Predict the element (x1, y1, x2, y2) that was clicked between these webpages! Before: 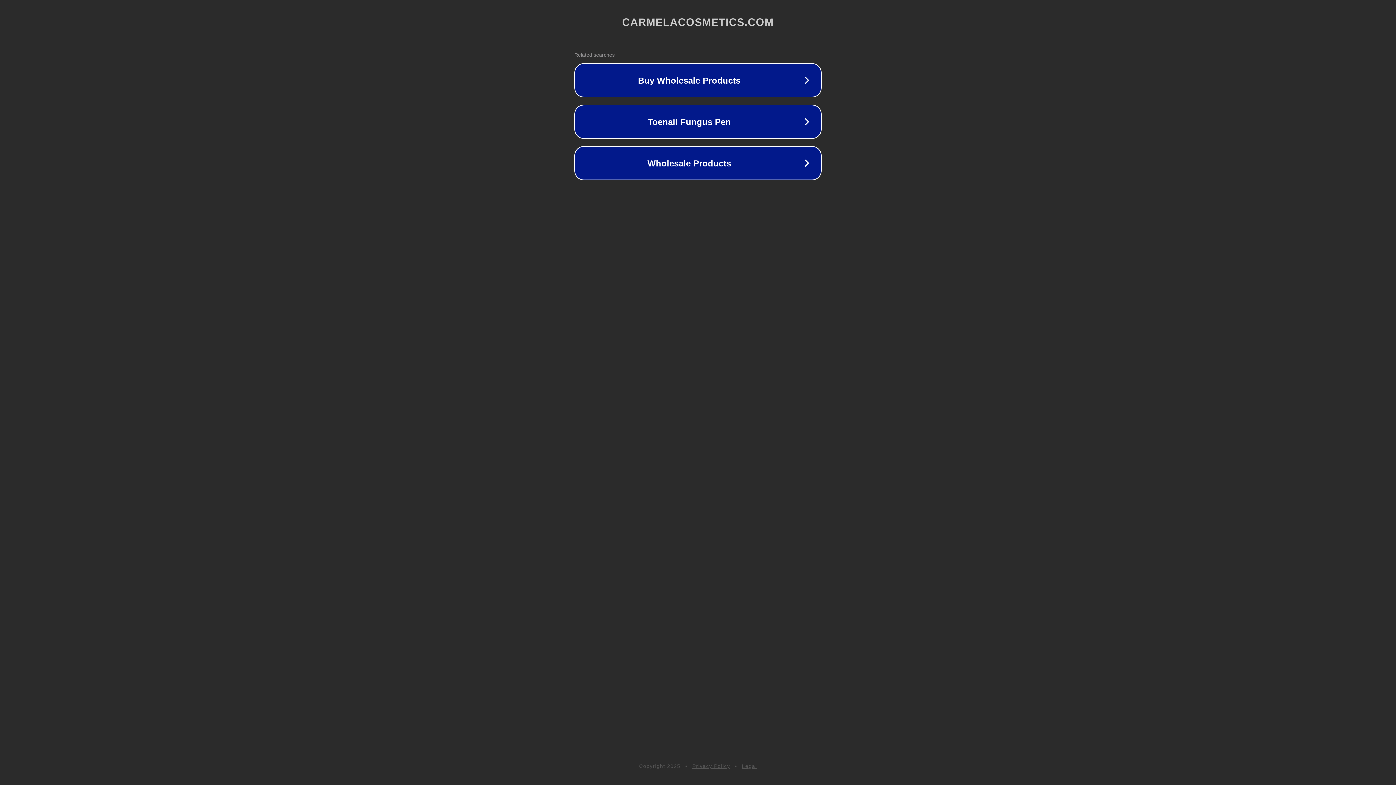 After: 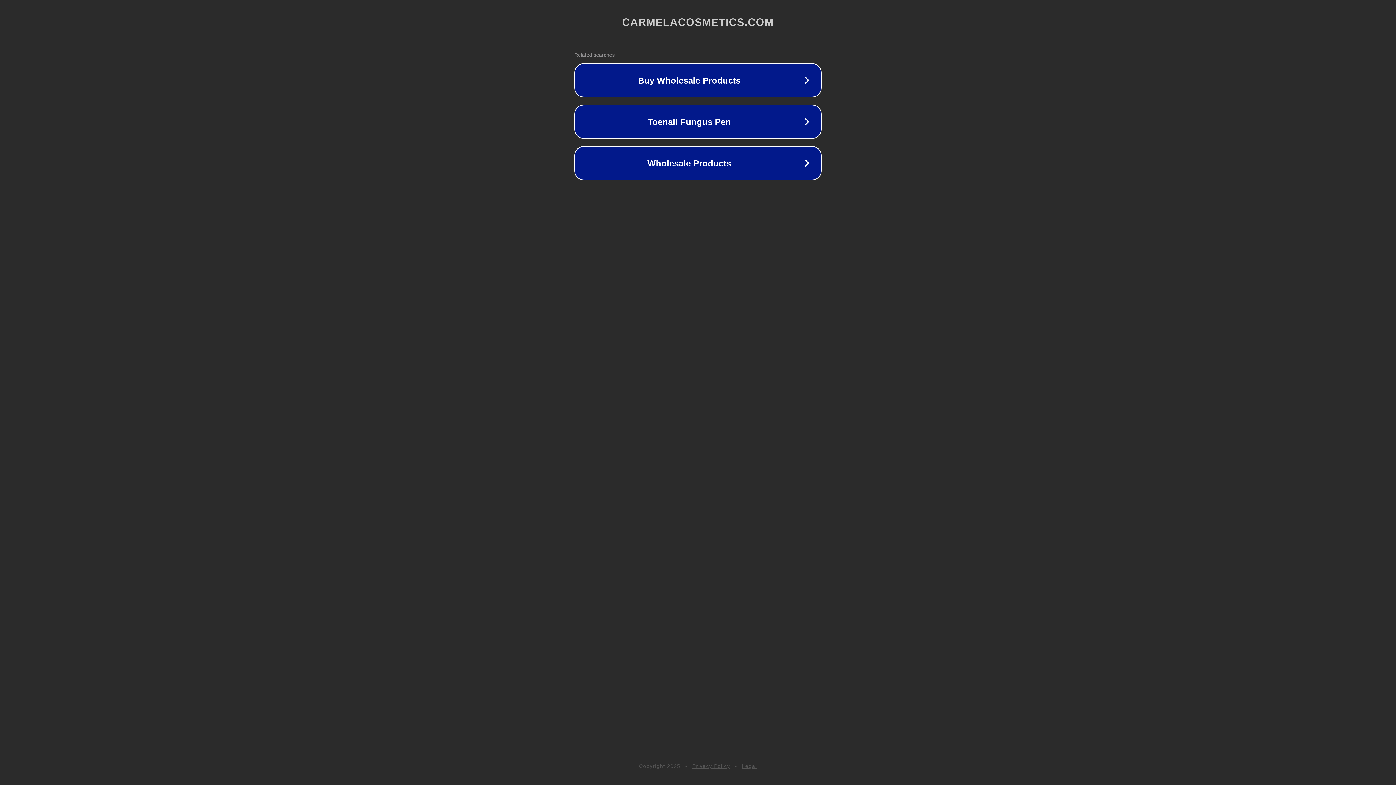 Action: bbox: (742, 763, 757, 769) label: Legal